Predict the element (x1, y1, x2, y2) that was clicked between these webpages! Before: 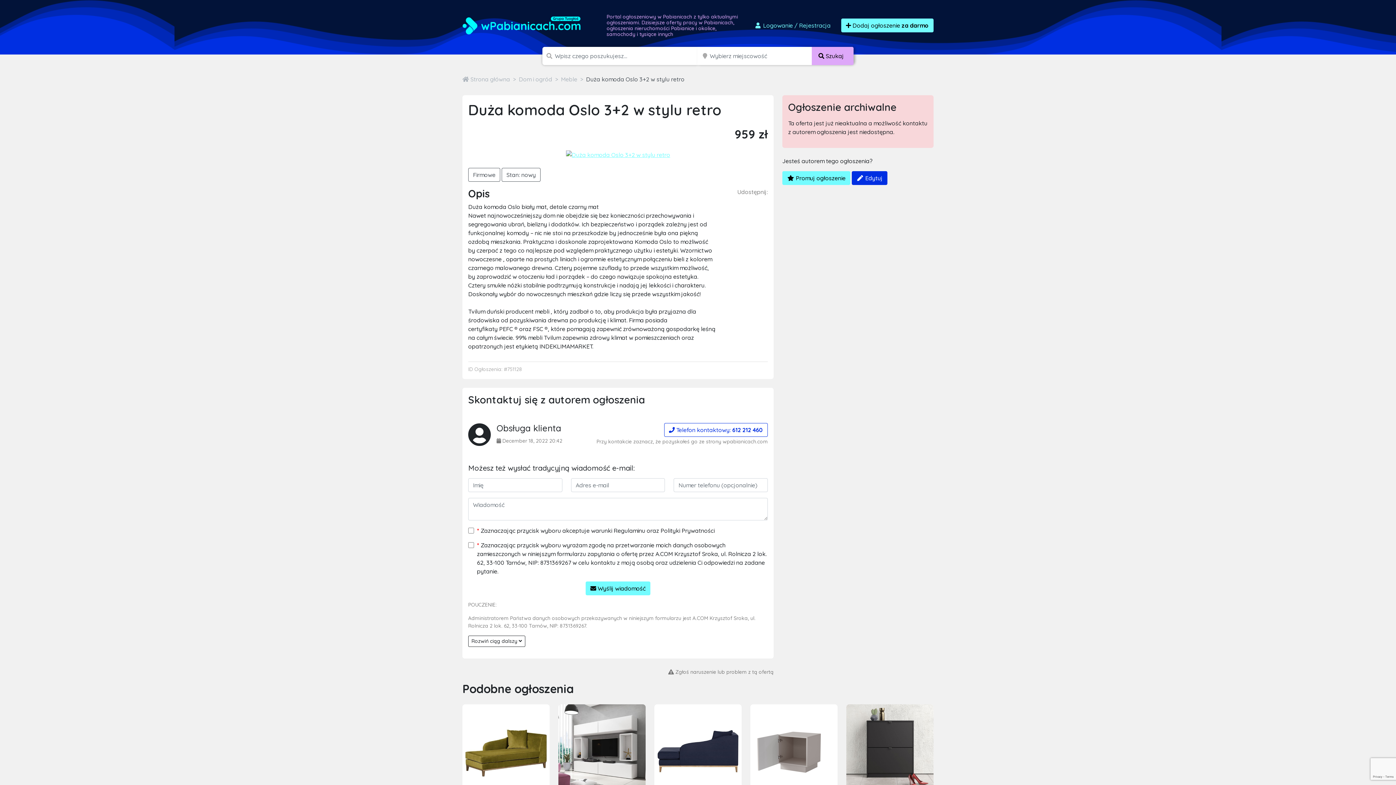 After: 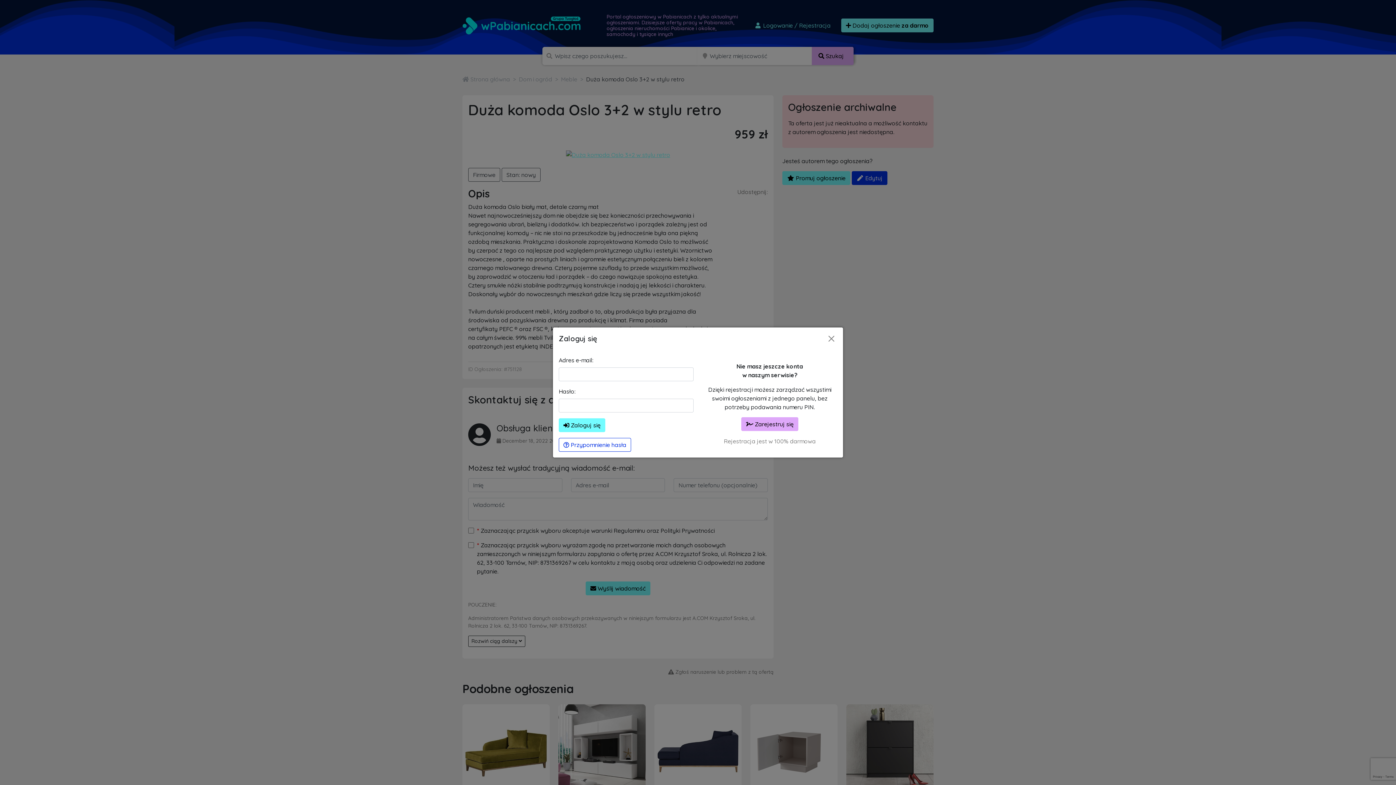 Action: label:  Logowanie / Rejestracja bbox: (749, 18, 835, 32)